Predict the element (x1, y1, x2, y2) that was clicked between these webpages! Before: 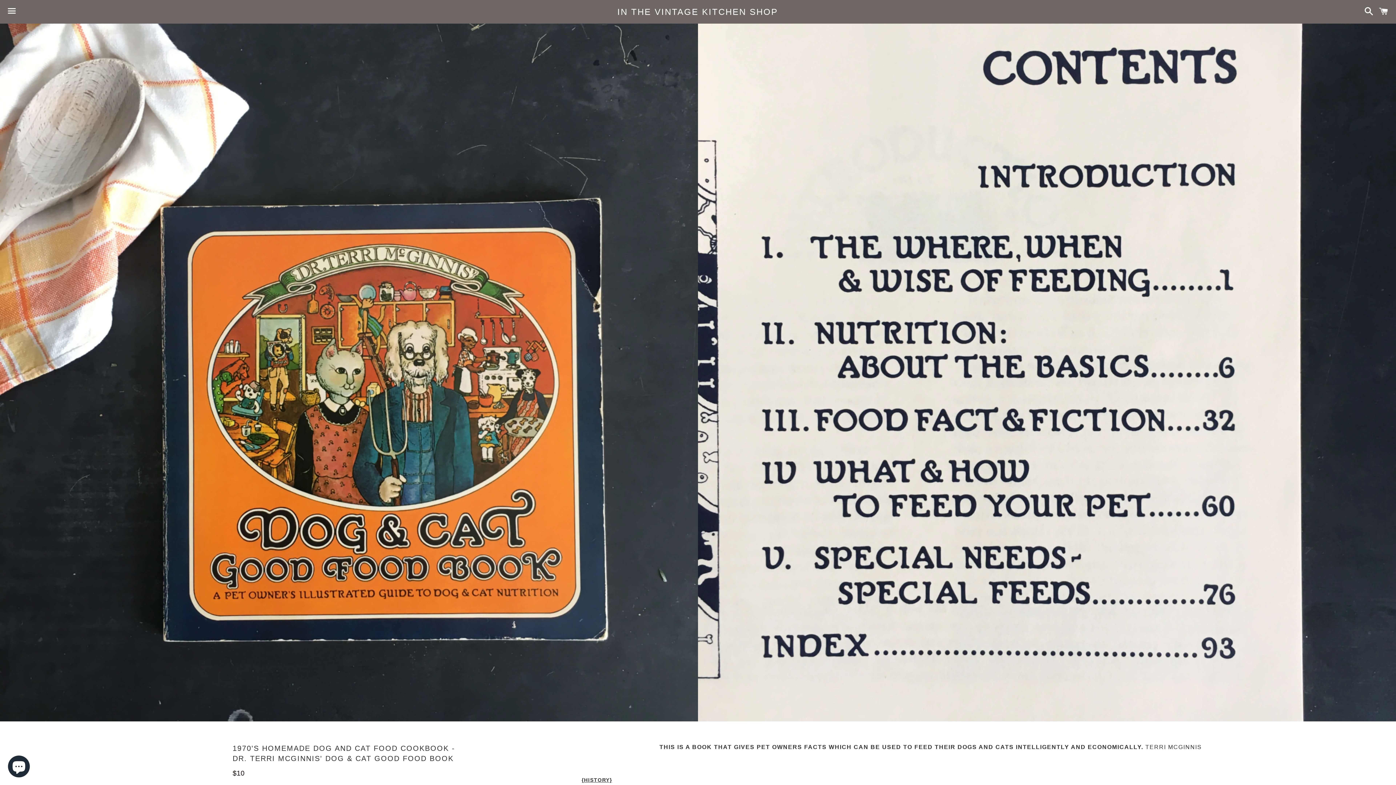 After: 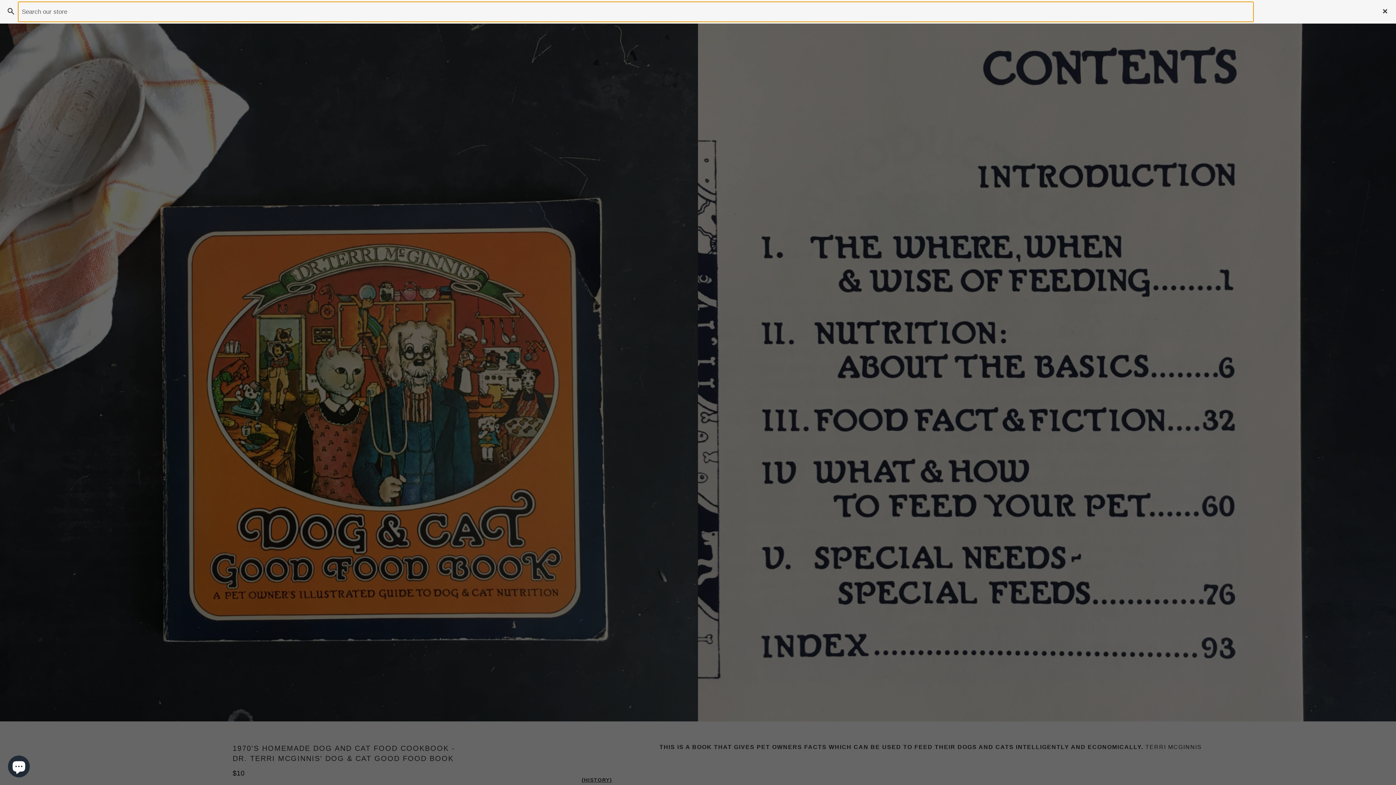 Action: label: Search bbox: (1361, 0, 1373, 22)